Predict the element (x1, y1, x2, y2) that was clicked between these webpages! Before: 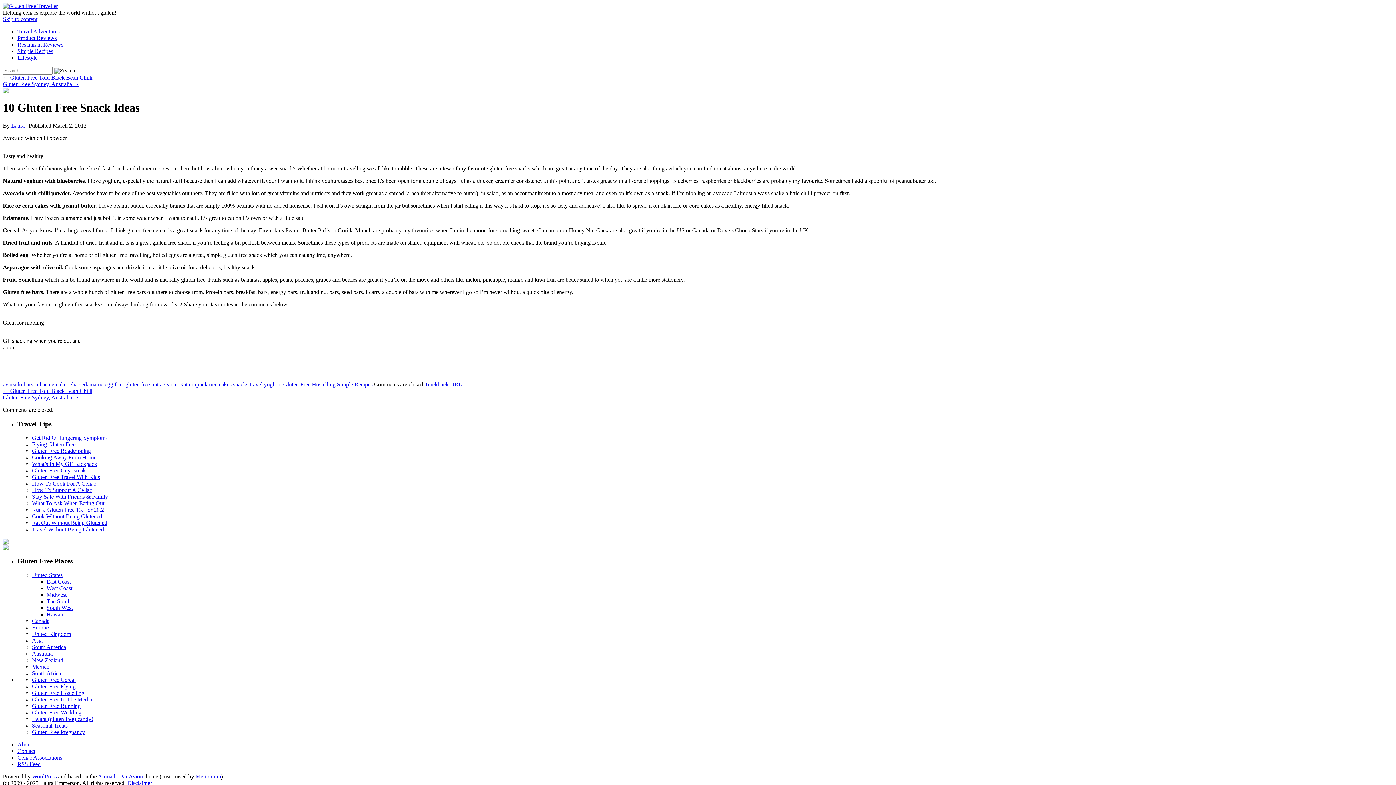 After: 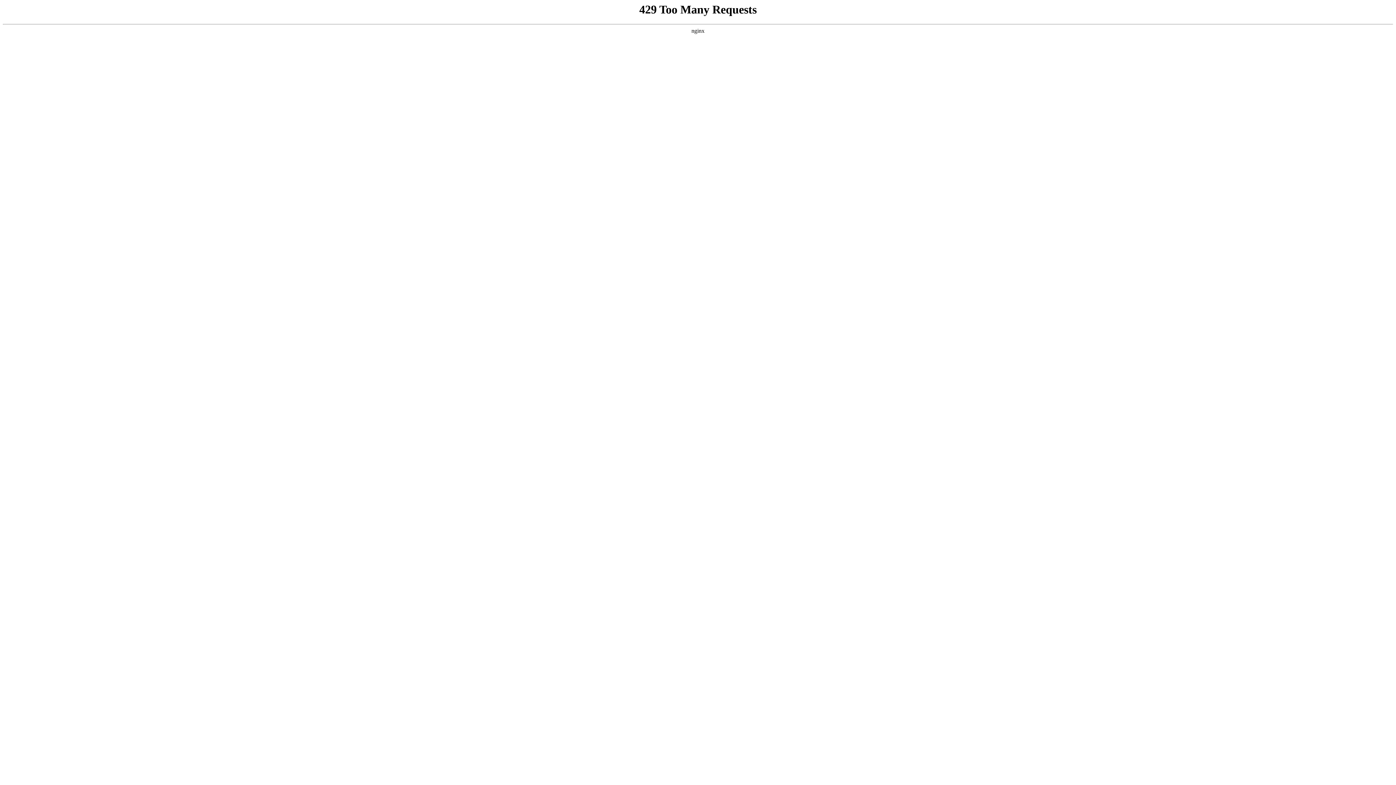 Action: label: Eat Out Without Being Glutened bbox: (32, 520, 107, 526)